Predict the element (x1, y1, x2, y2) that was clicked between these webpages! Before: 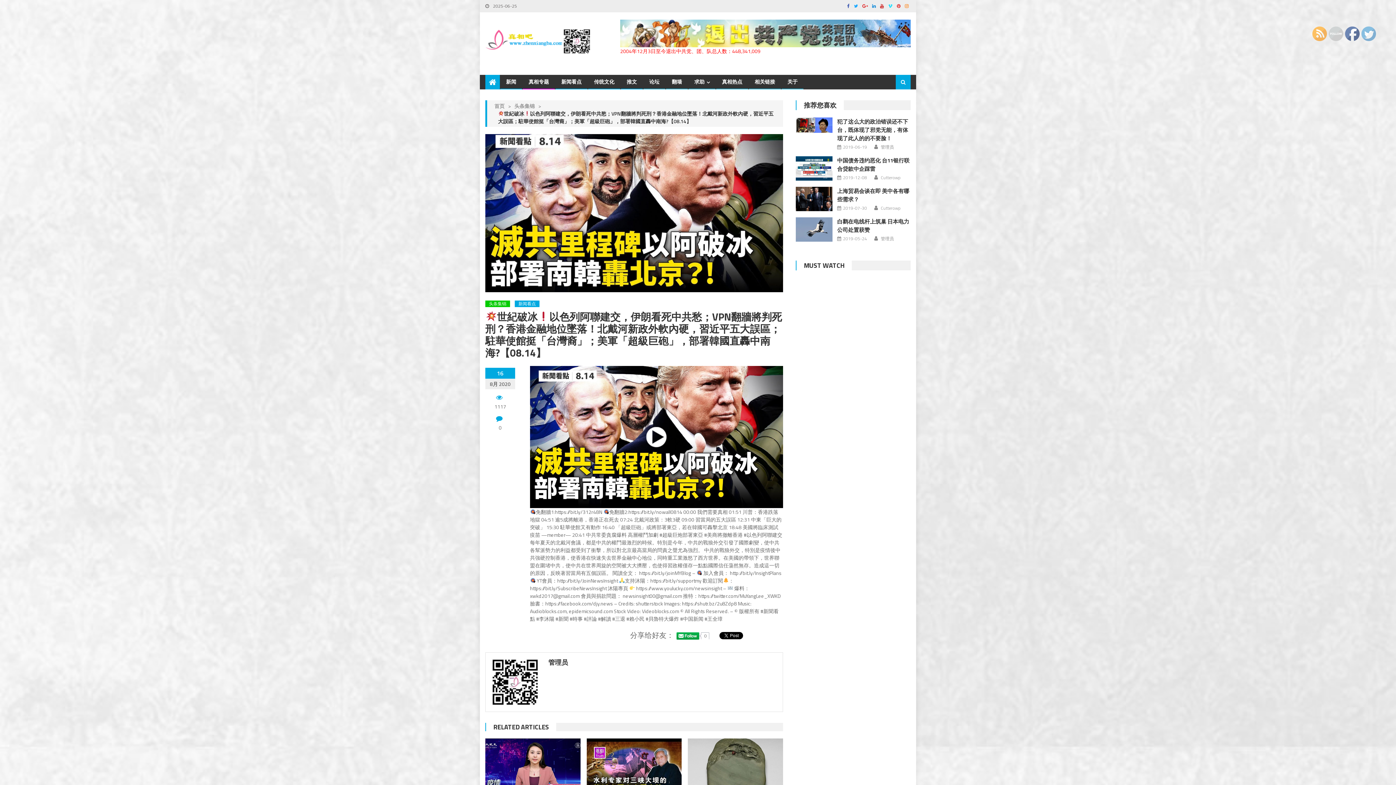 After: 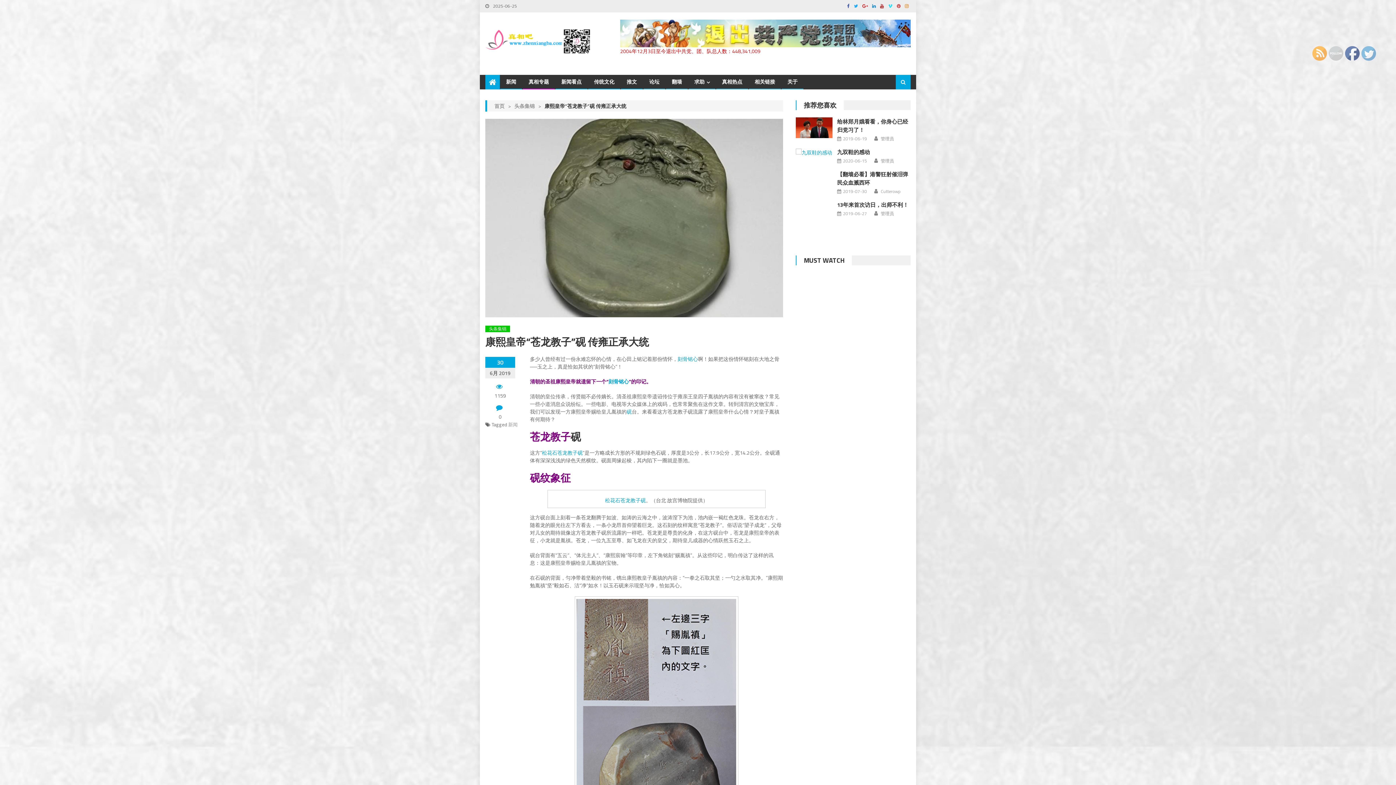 Action: bbox: (688, 738, 783, 802)